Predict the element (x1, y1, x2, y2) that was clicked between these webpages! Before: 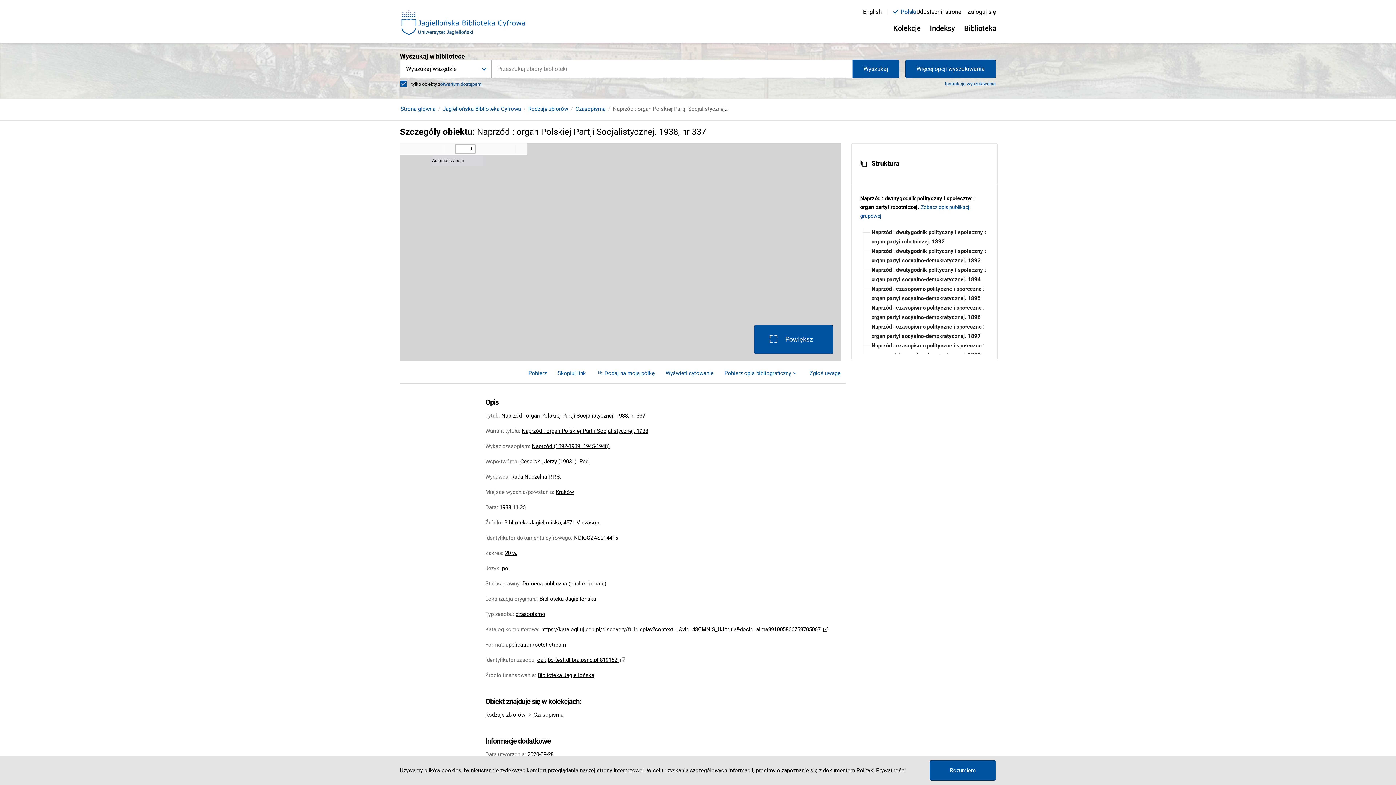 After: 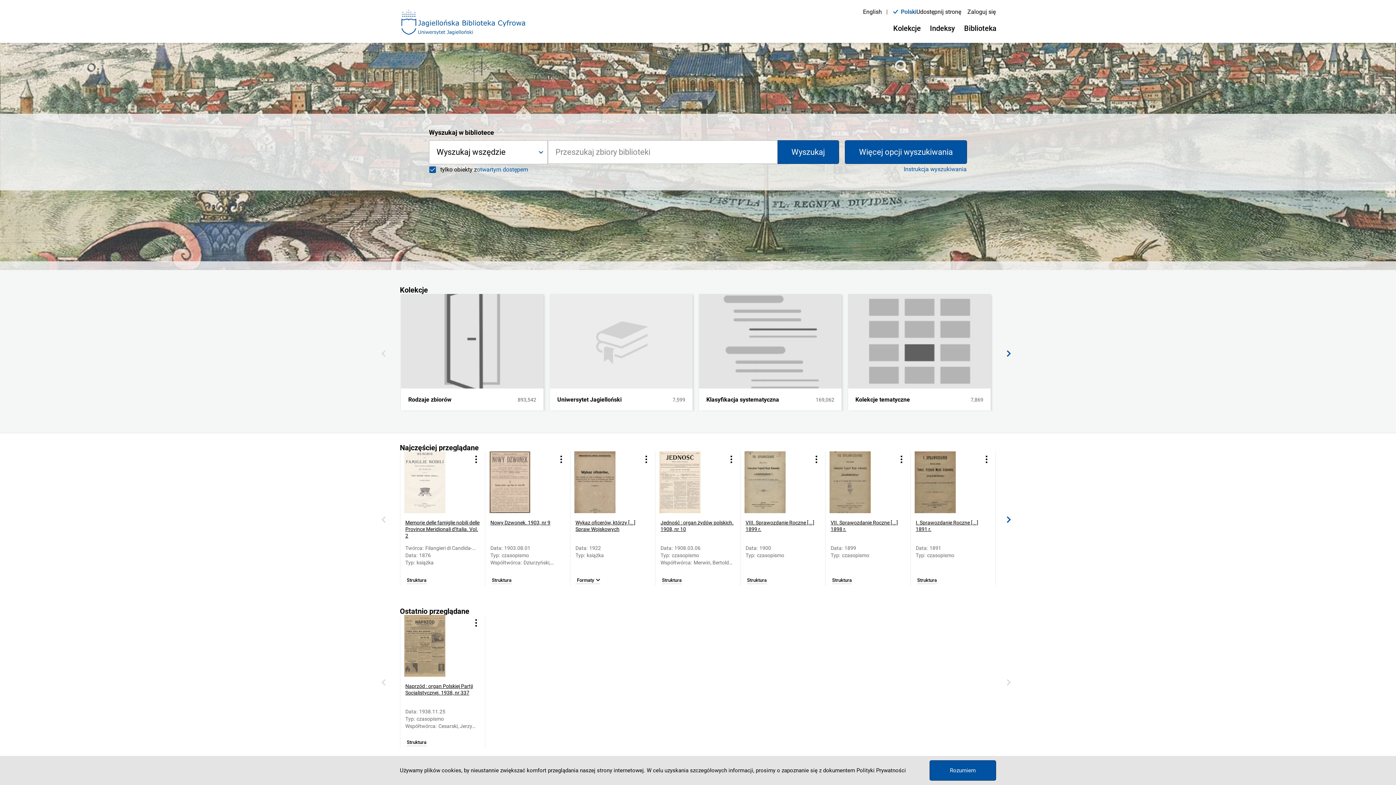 Action: label: Strona główna bbox: (400, 105, 435, 112)